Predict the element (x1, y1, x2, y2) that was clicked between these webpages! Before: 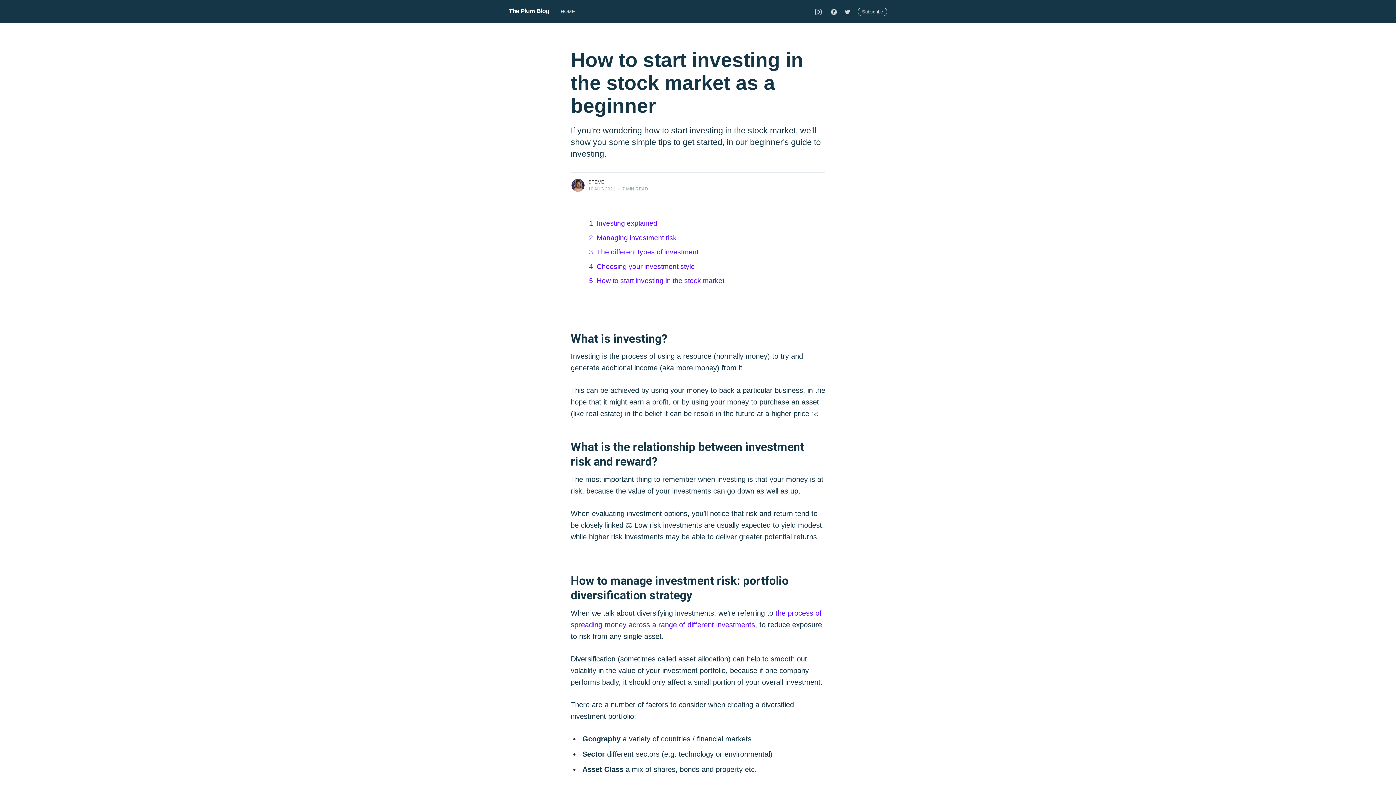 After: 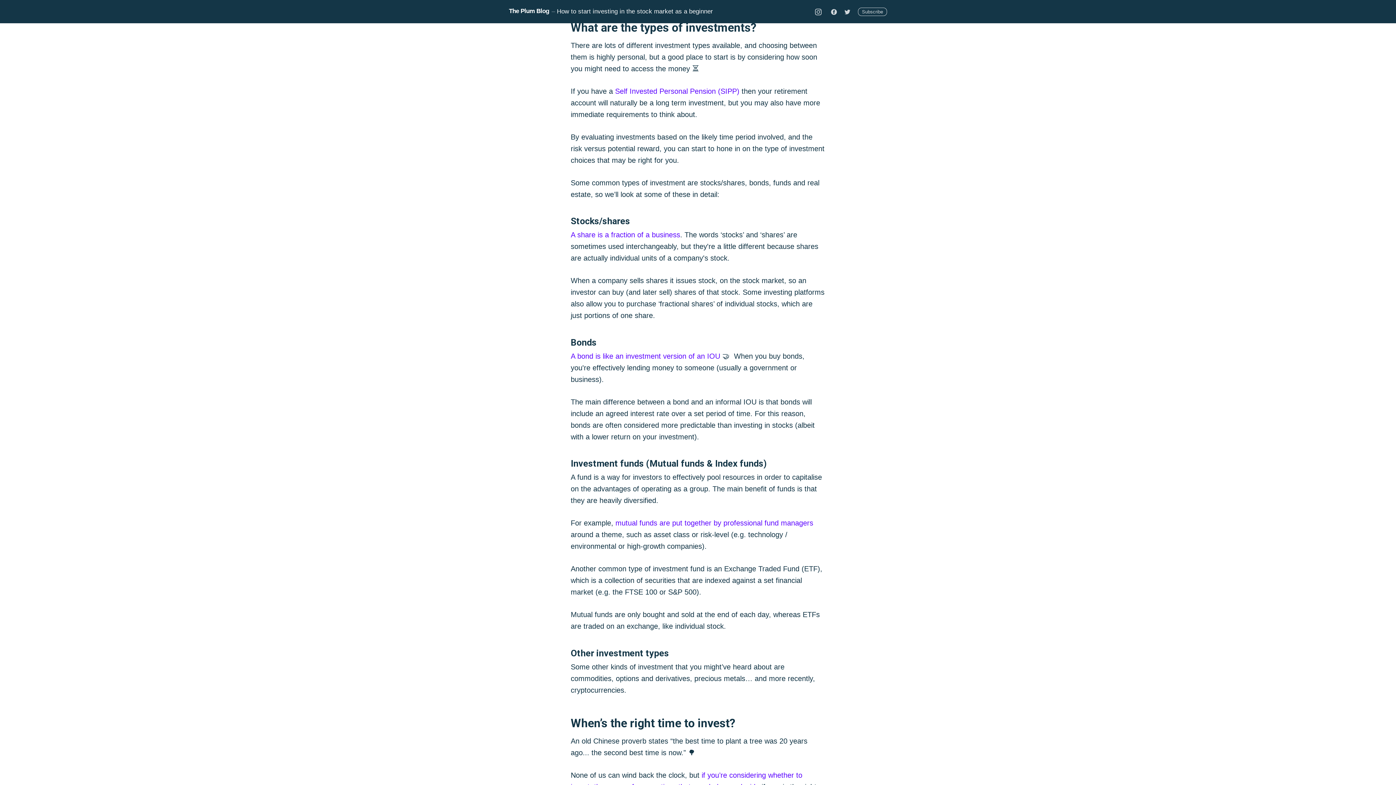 Action: bbox: (589, 248, 698, 256) label: 3. The different types of investment